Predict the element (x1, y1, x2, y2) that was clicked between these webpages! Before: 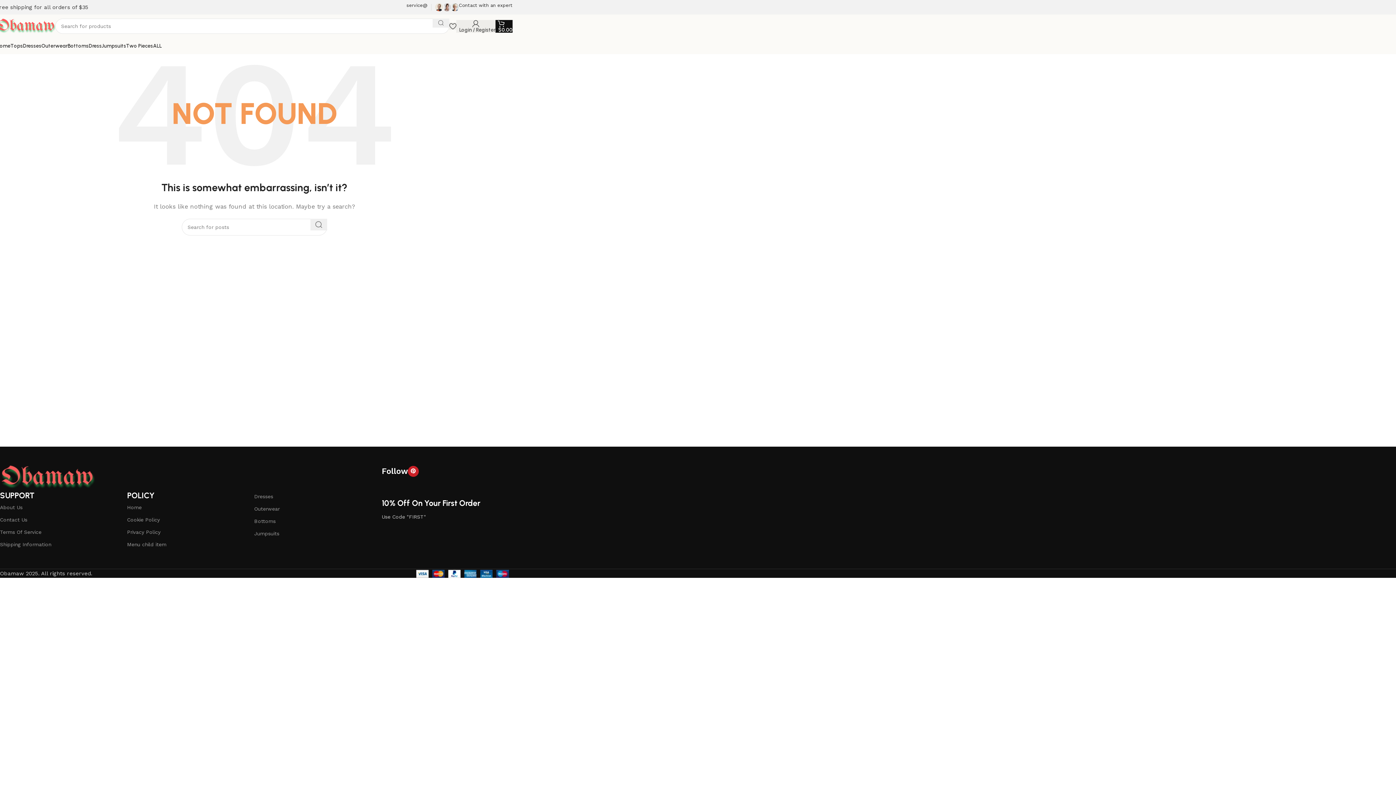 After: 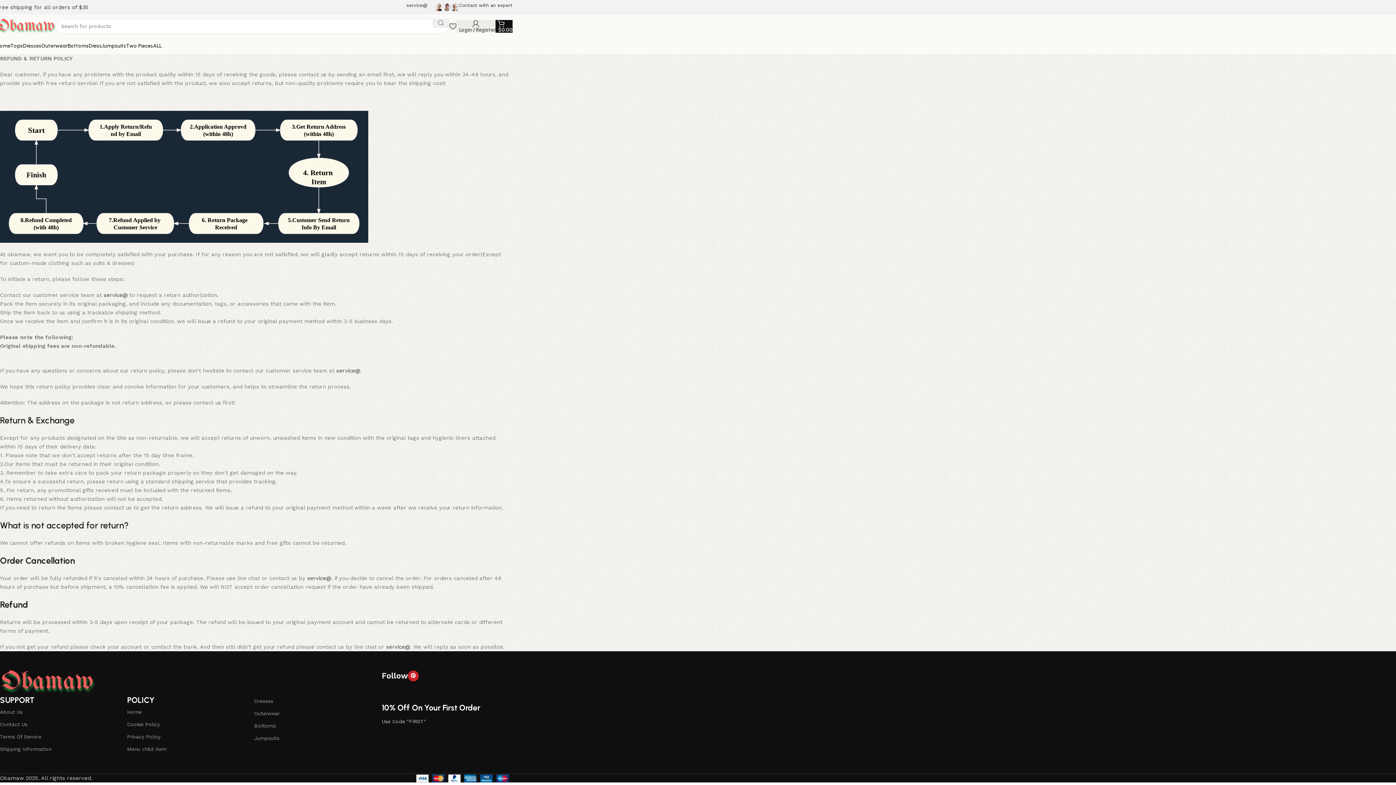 Action: label: Menu child item bbox: (127, 538, 254, 550)